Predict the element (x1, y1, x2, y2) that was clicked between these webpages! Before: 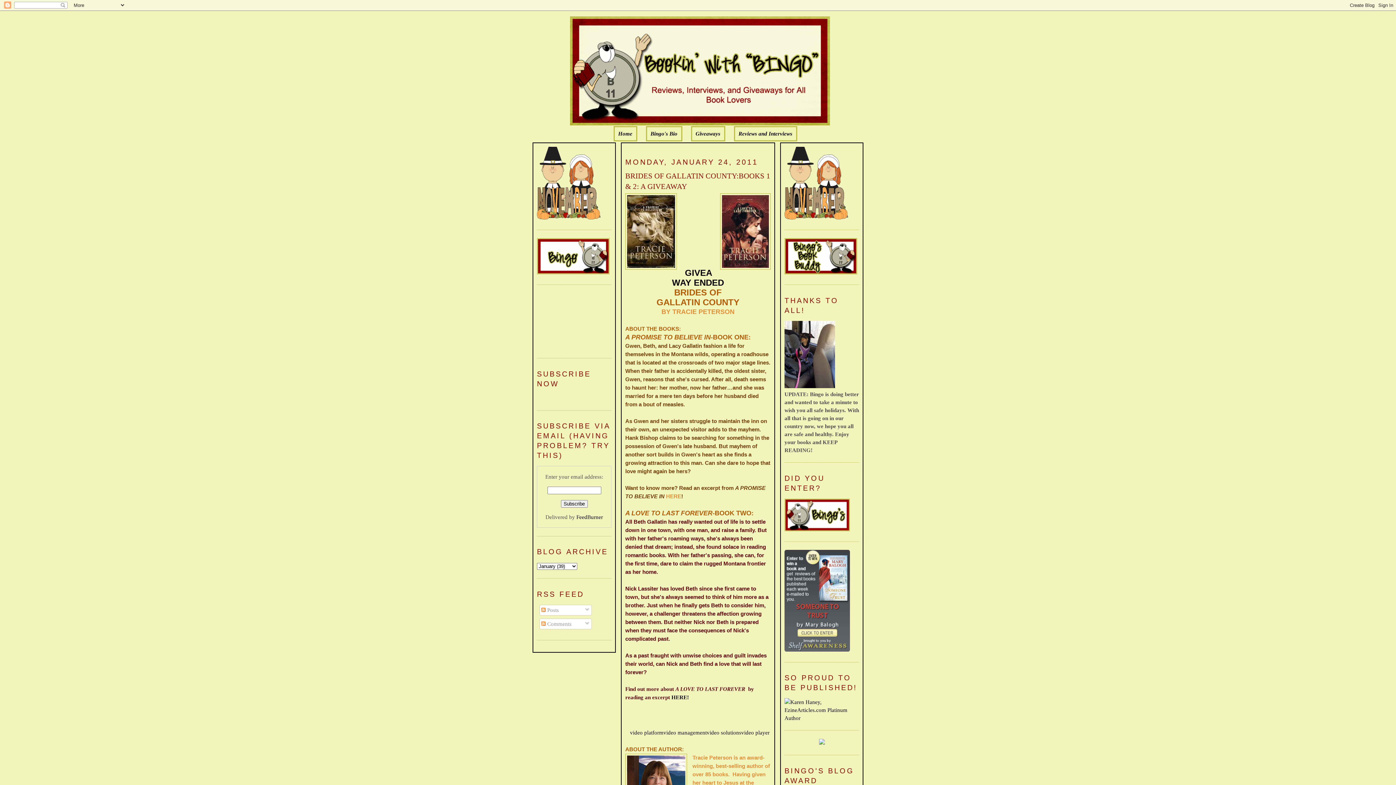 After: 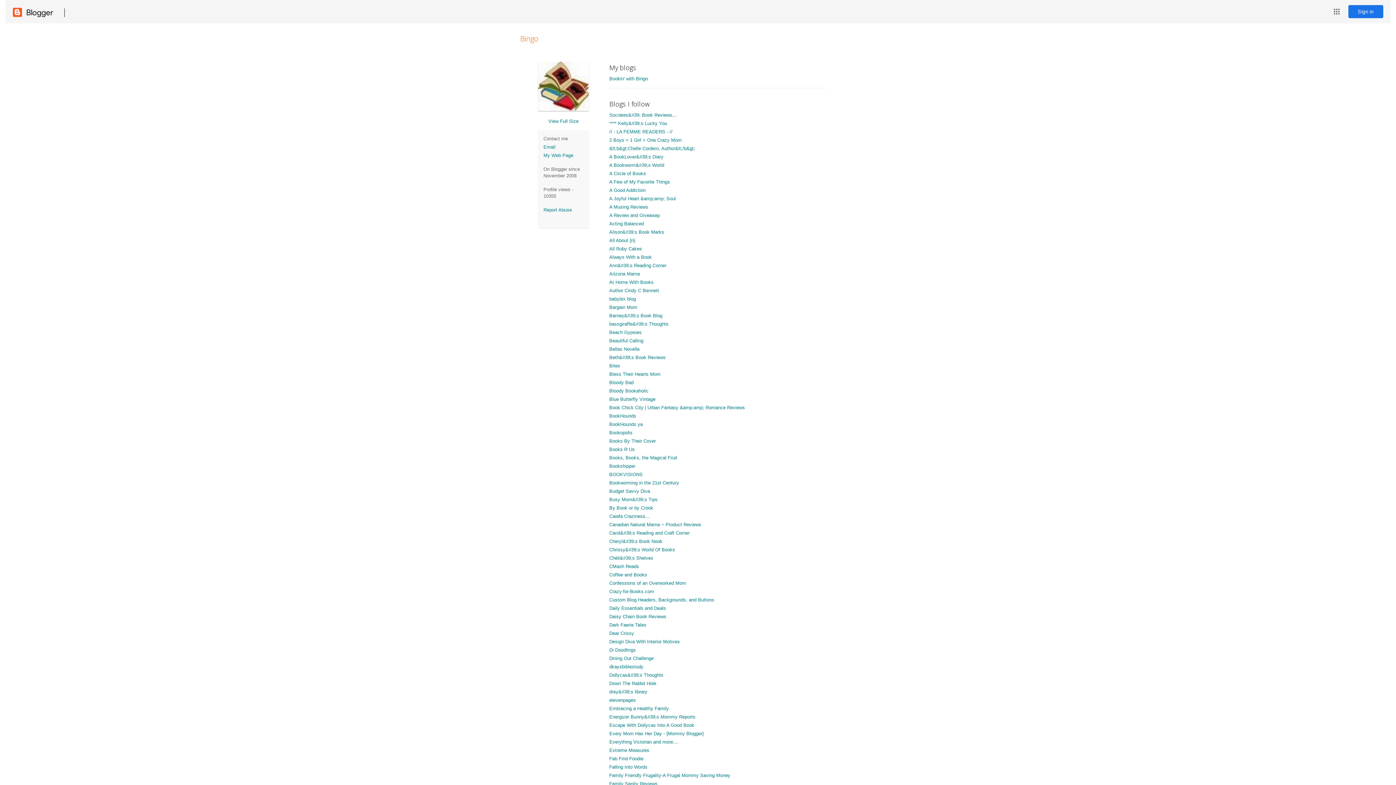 Action: bbox: (650, 130, 677, 136) label: Bingo's Bio